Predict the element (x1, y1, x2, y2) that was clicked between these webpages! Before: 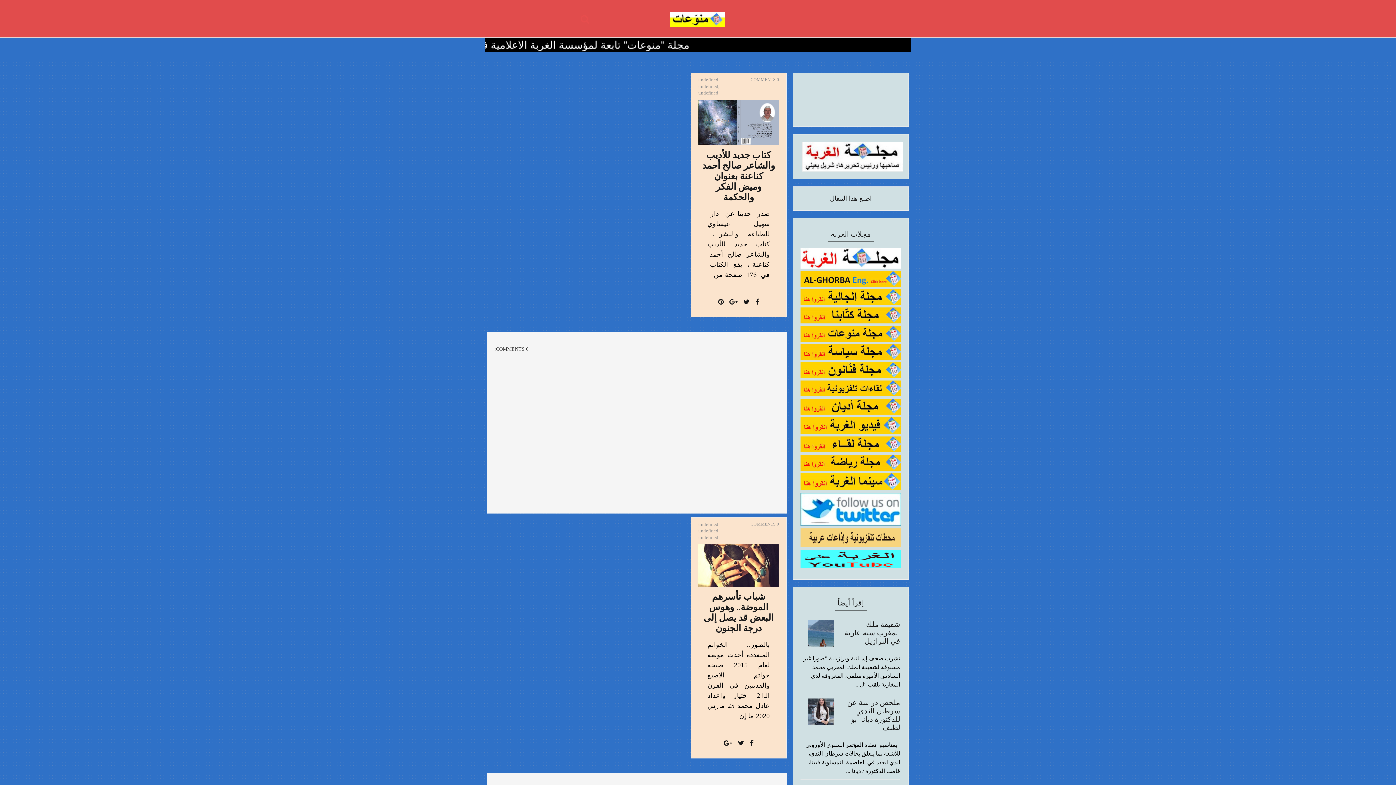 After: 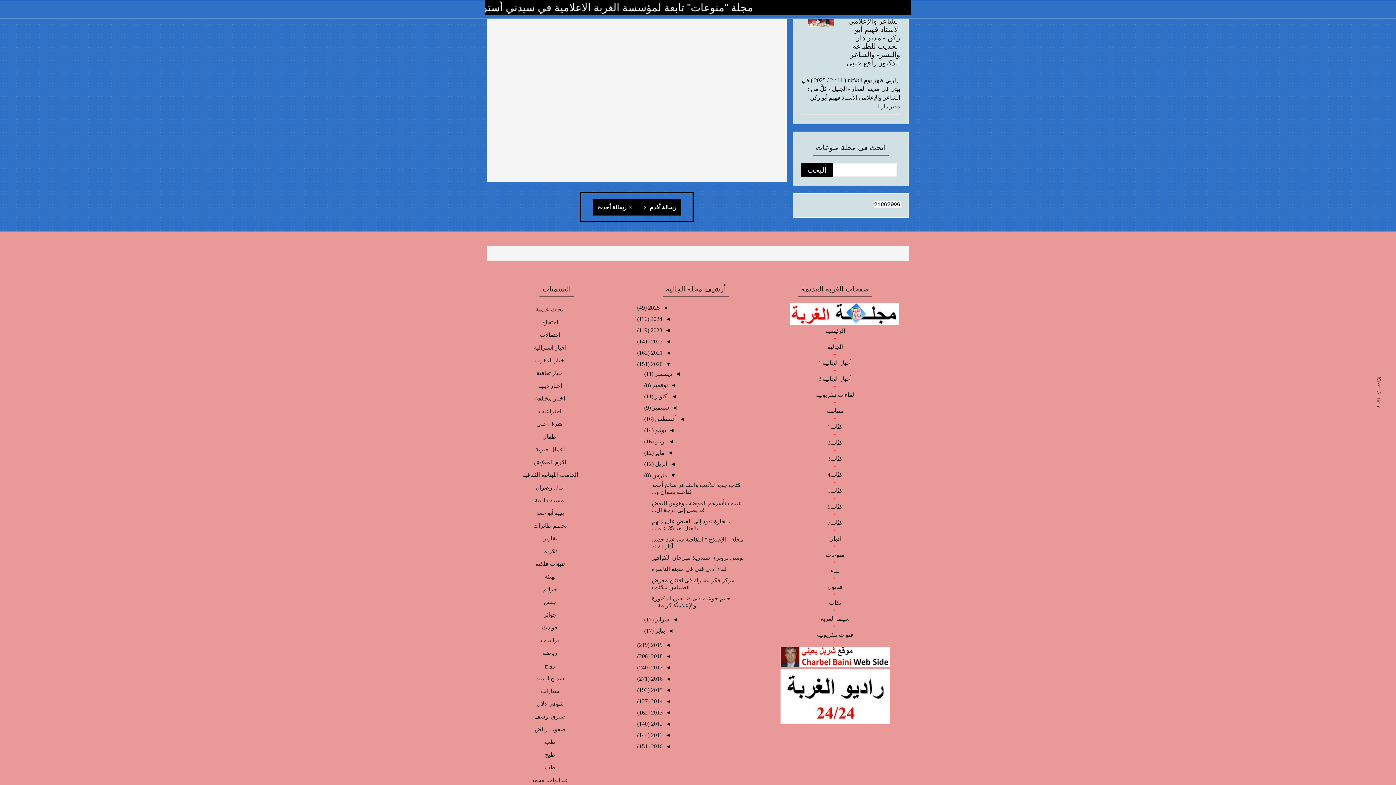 Action: label: 0 COMMENTS bbox: (750, 521, 779, 526)